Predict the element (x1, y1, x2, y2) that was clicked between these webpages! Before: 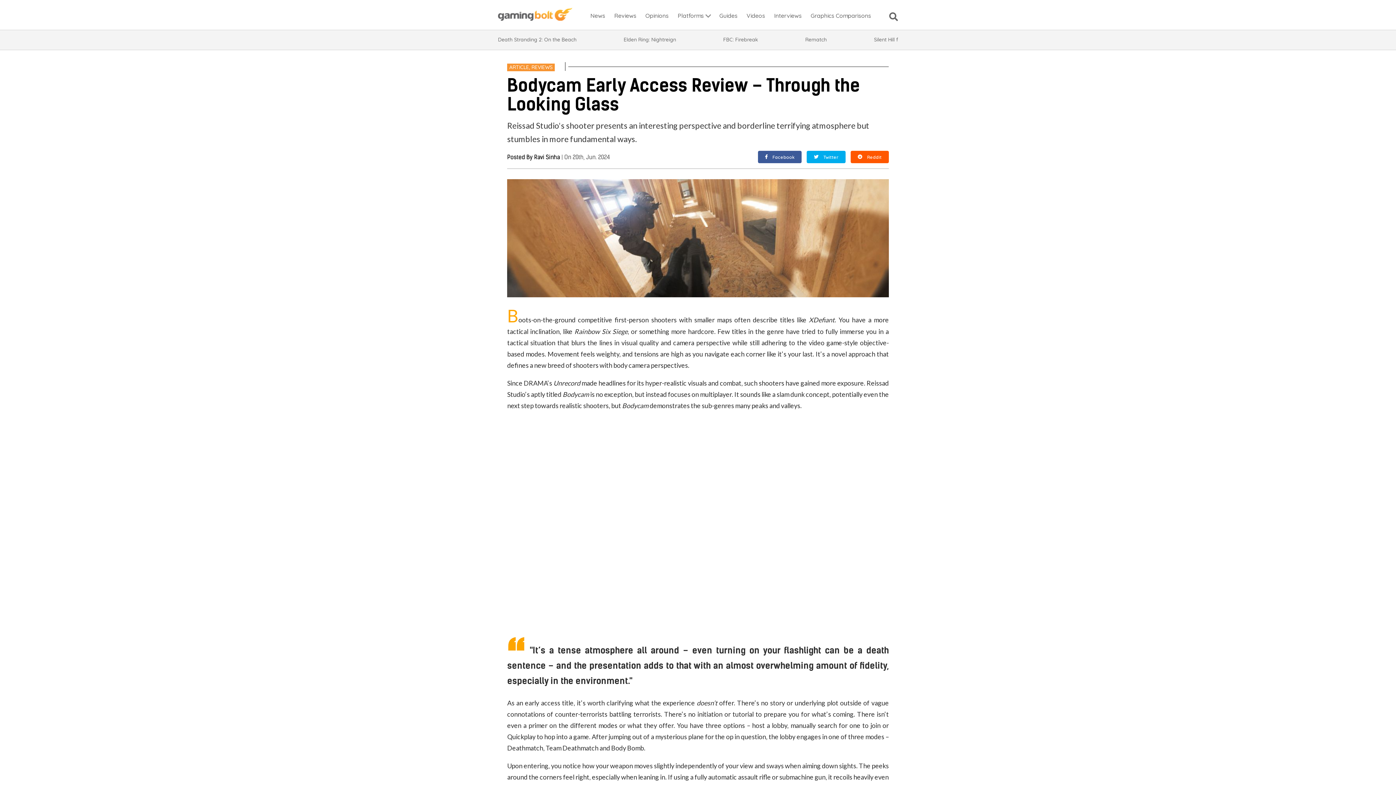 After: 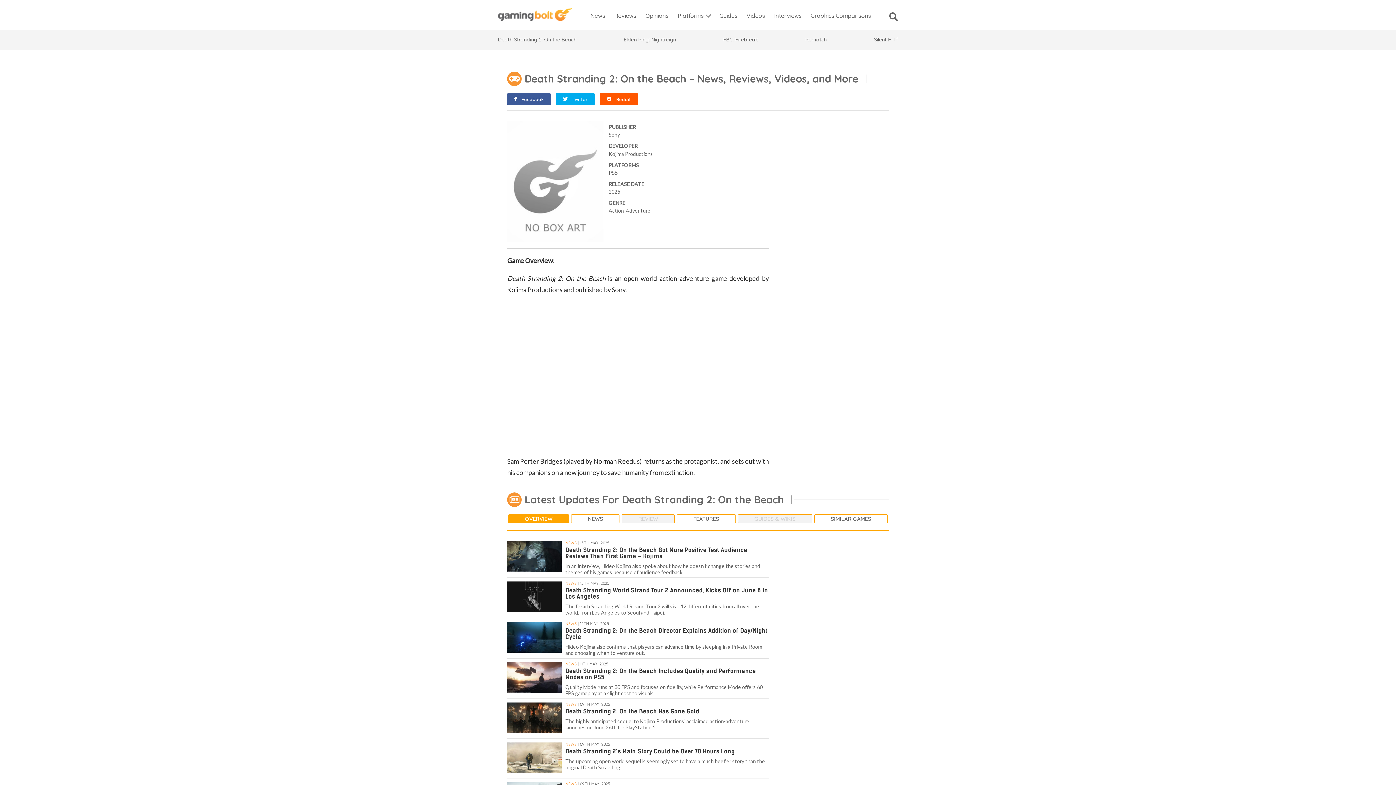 Action: label: Death Stranding 2: On the Beach bbox: (498, 36, 576, 43)